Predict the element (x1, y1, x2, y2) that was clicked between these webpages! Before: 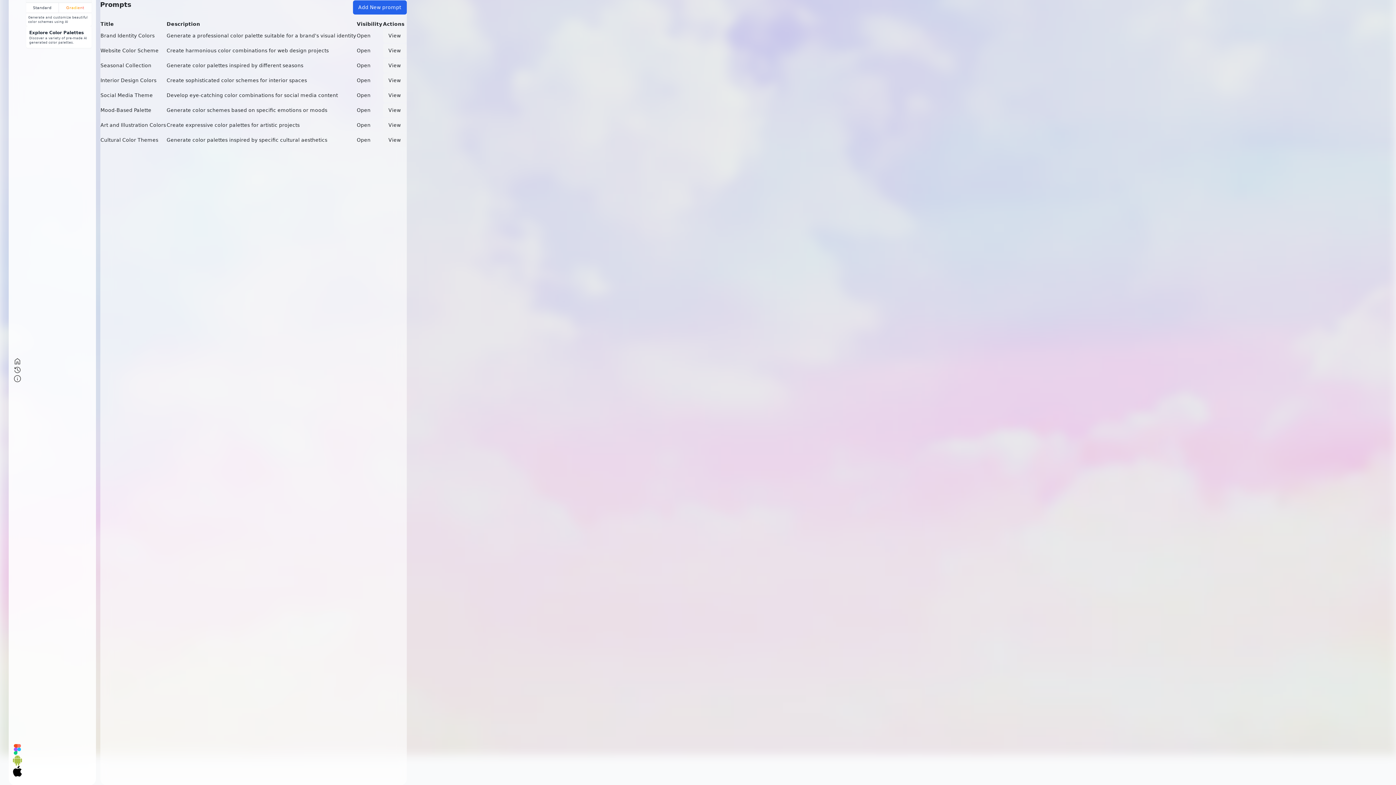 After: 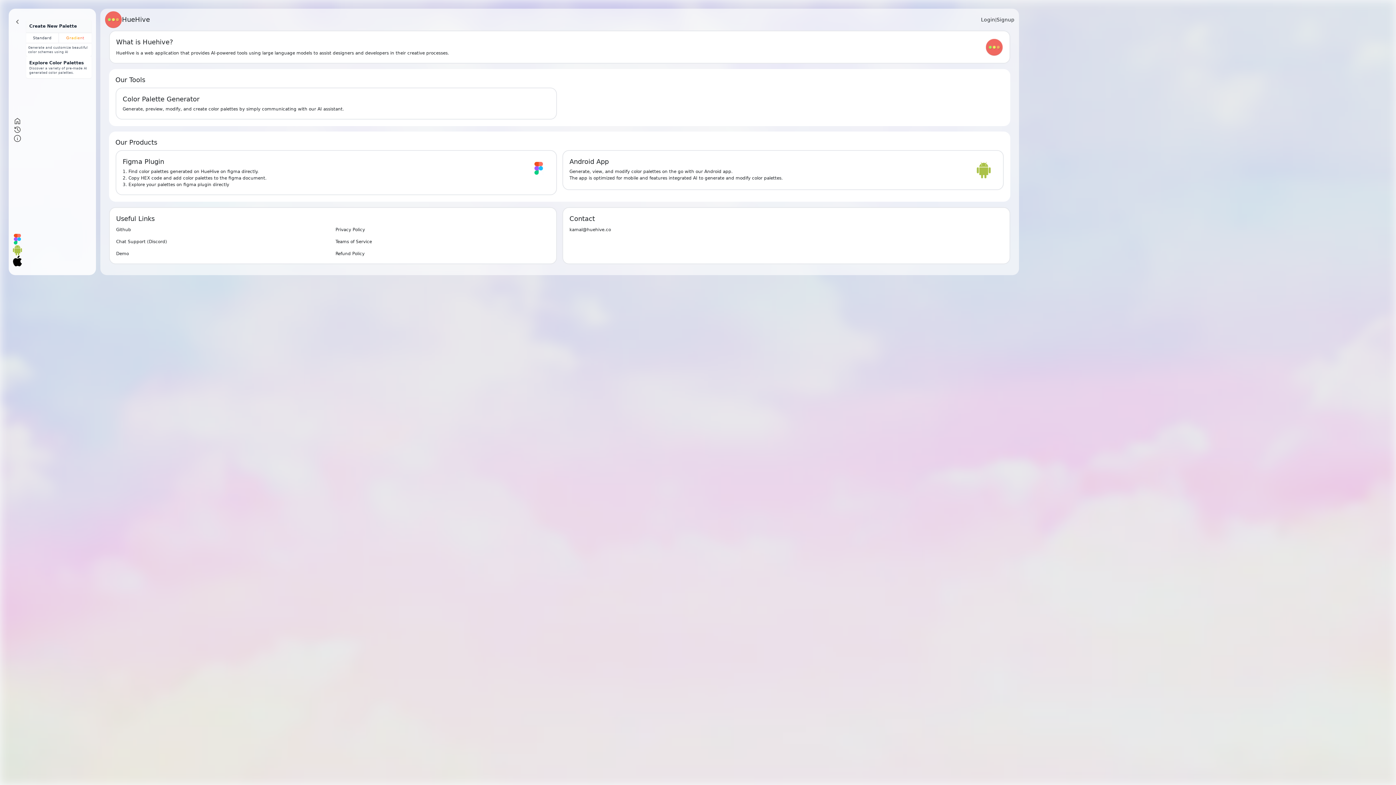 Action: label: Go to info page bbox: (12, 374, 21, 383)